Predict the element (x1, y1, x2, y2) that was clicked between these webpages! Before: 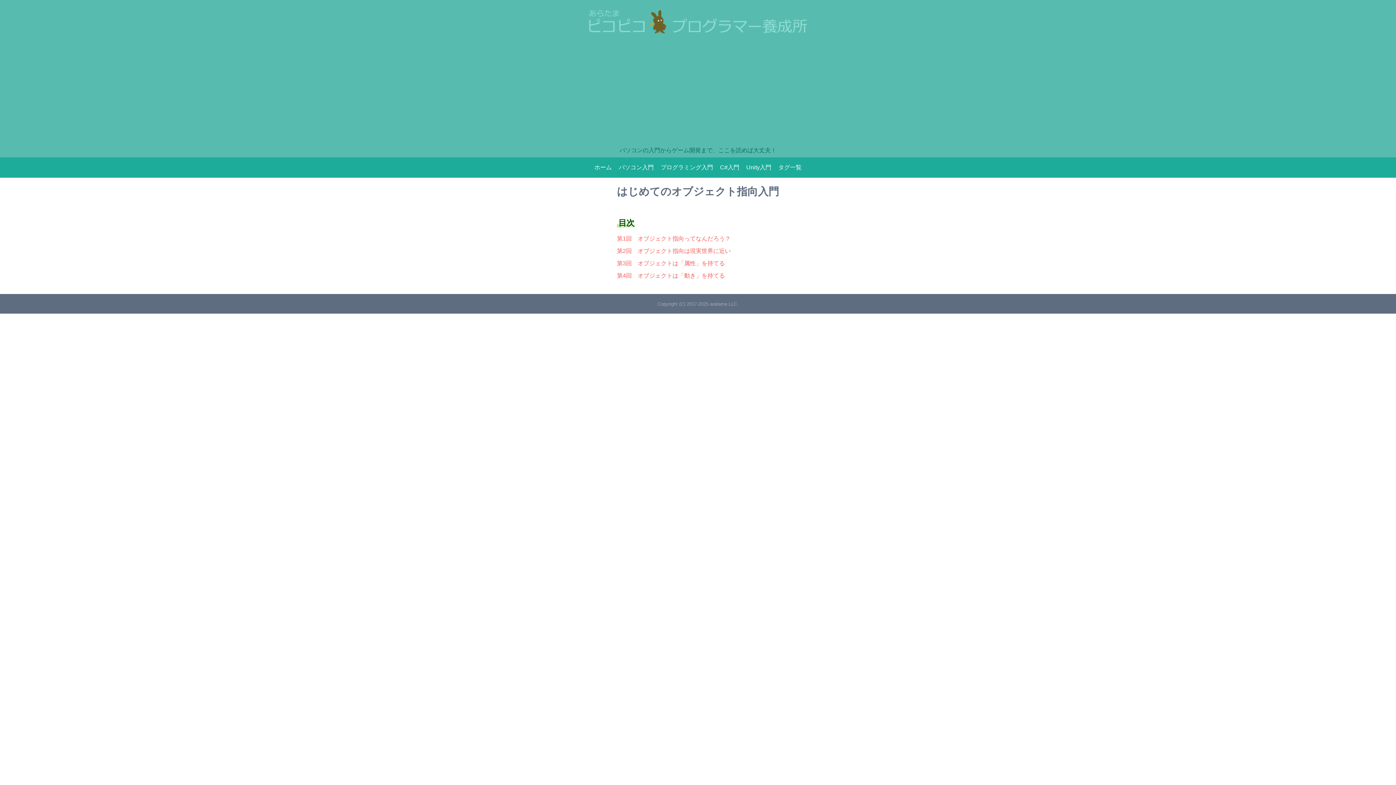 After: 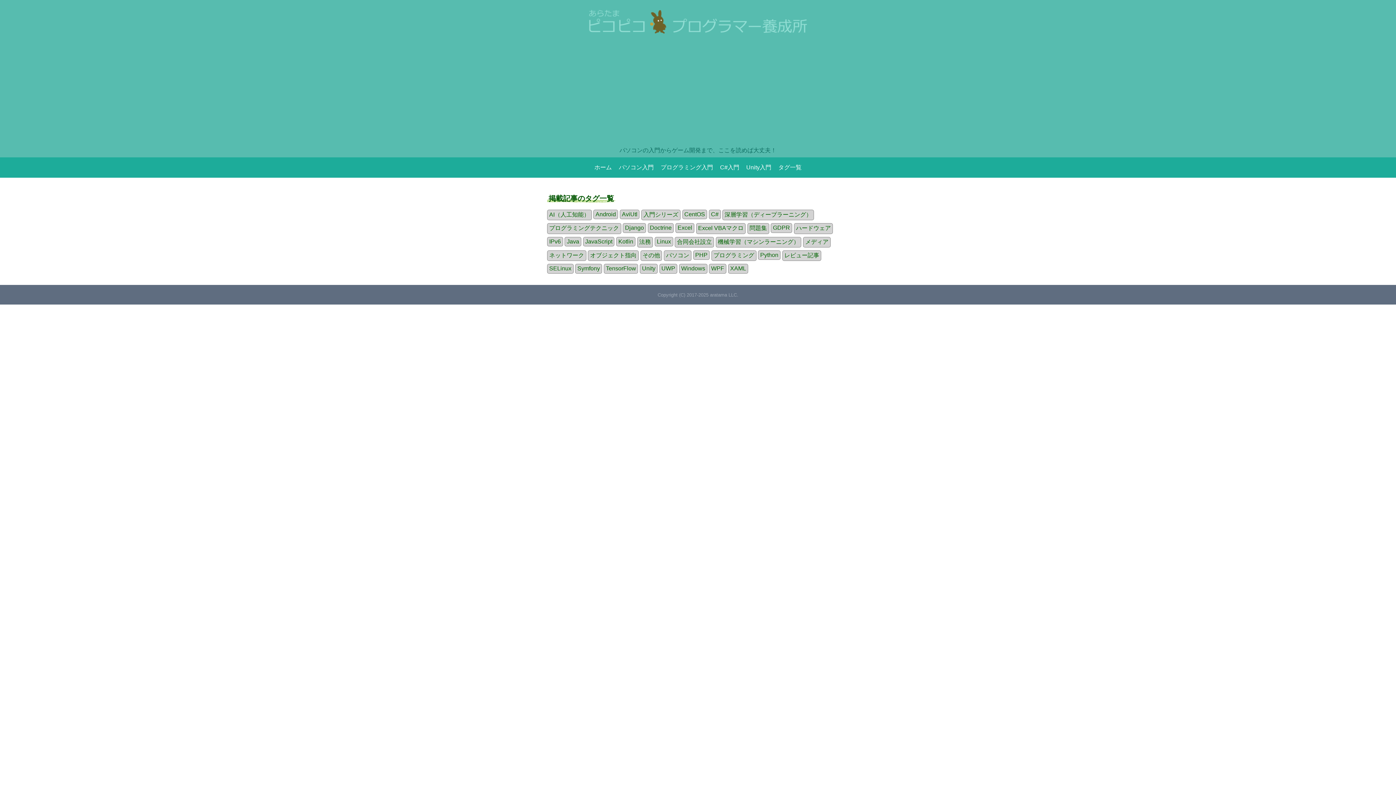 Action: label: タグ一覧 bbox: (778, 164, 801, 170)